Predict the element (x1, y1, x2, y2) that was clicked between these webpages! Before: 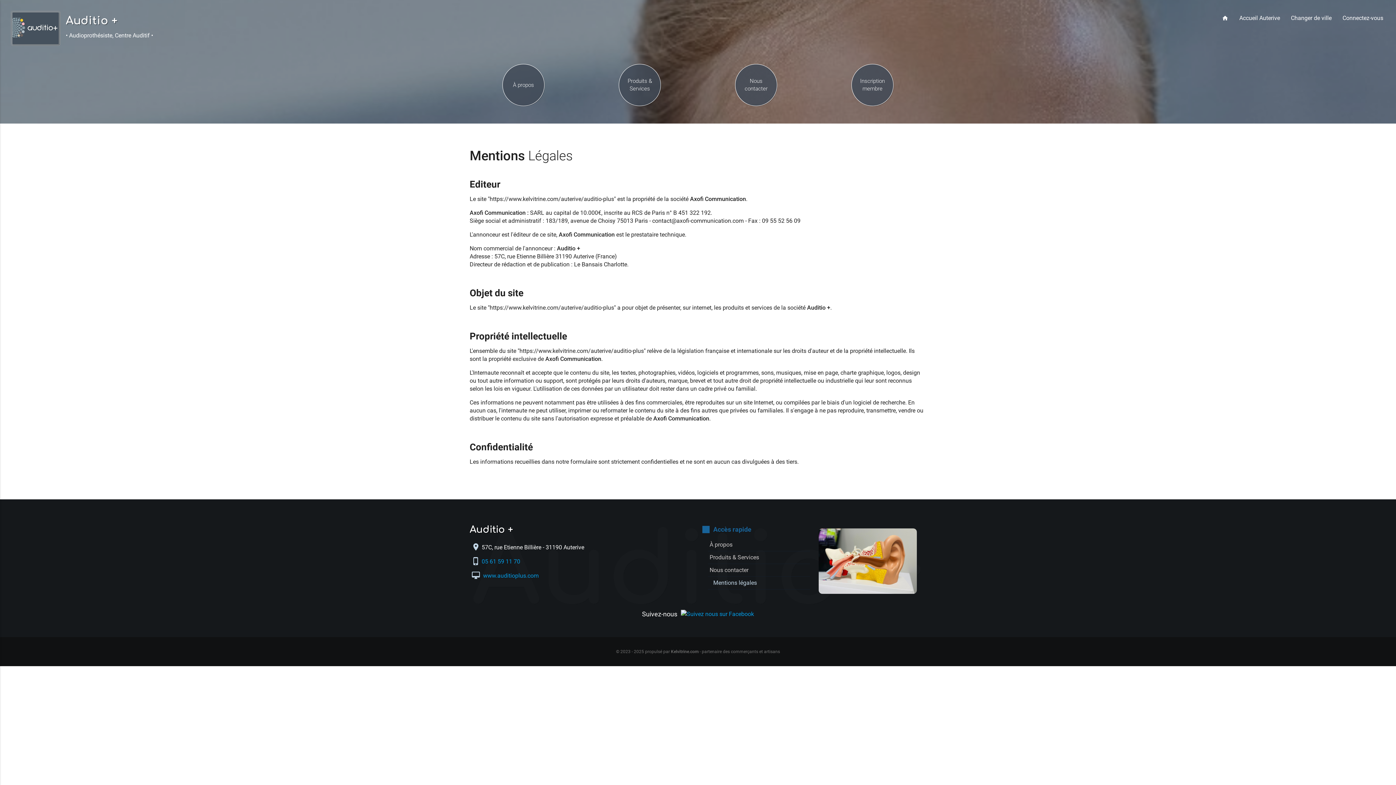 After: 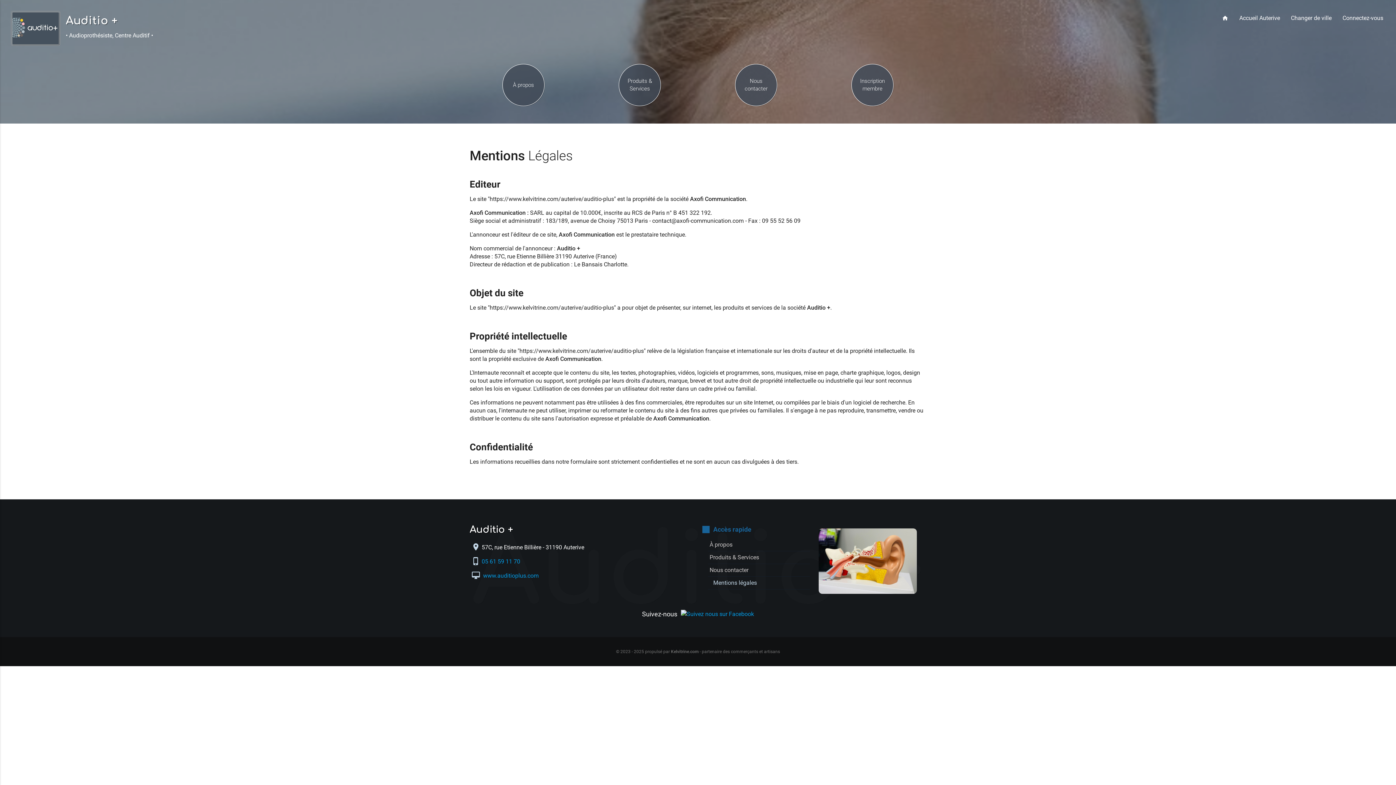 Action: bbox: (681, 610, 754, 618)